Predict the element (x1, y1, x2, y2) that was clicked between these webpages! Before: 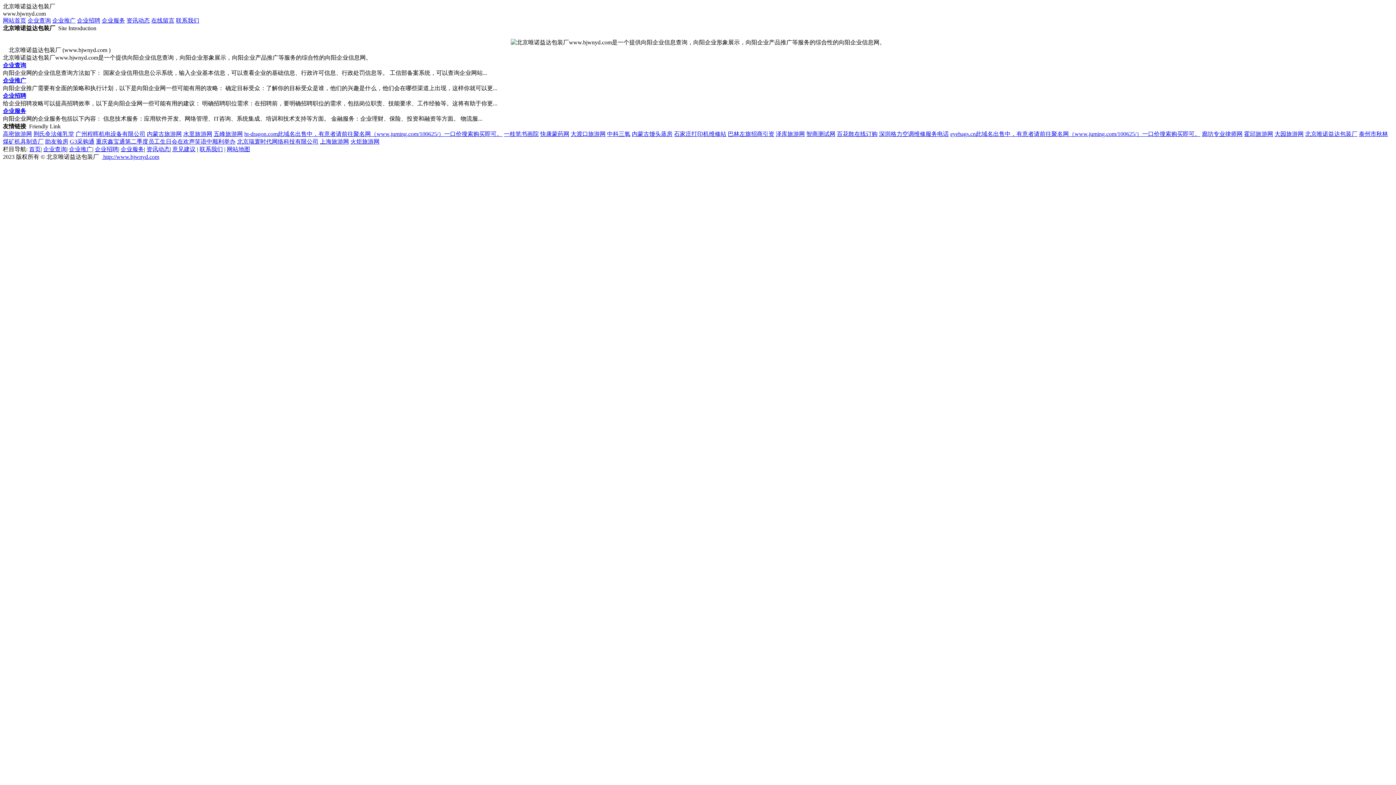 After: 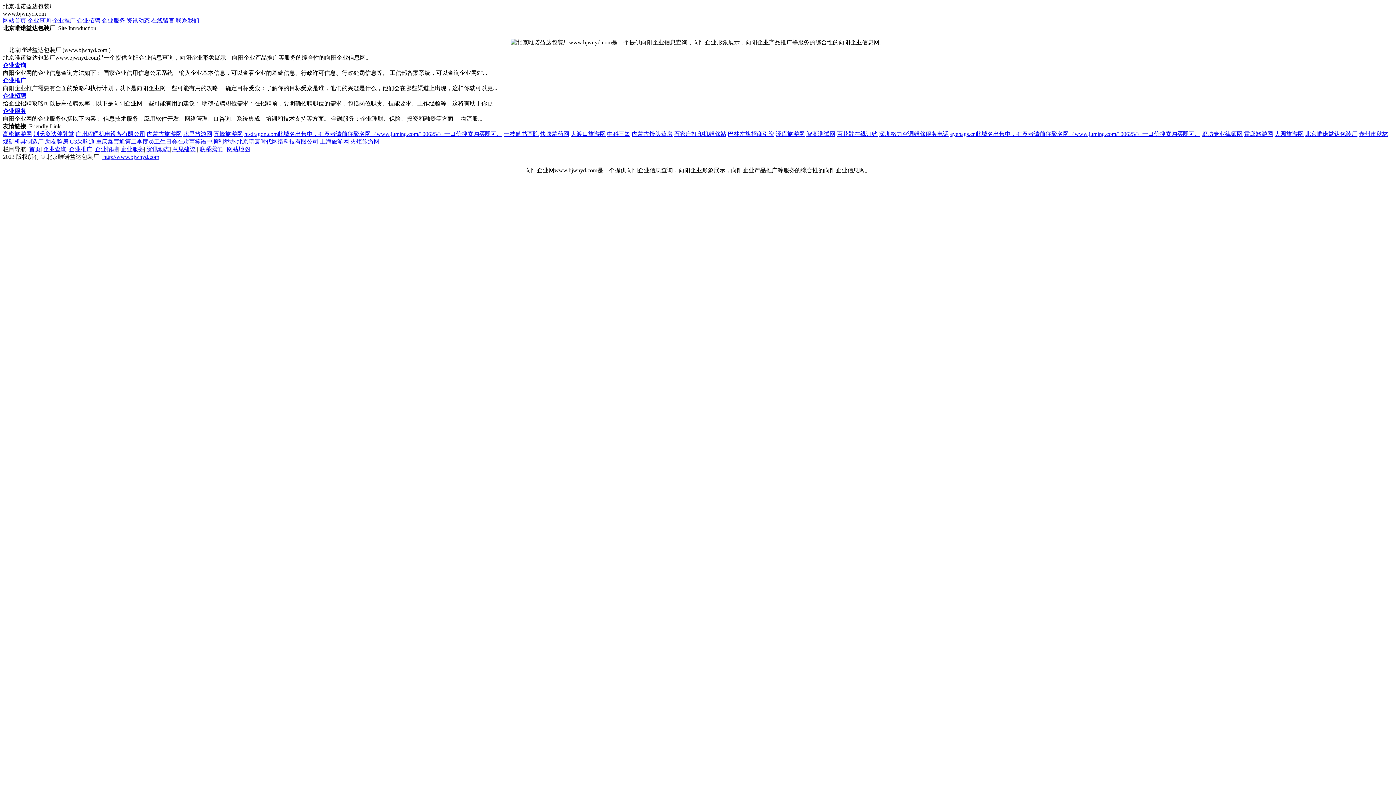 Action: label: 火炬旅游网 bbox: (350, 138, 379, 144)